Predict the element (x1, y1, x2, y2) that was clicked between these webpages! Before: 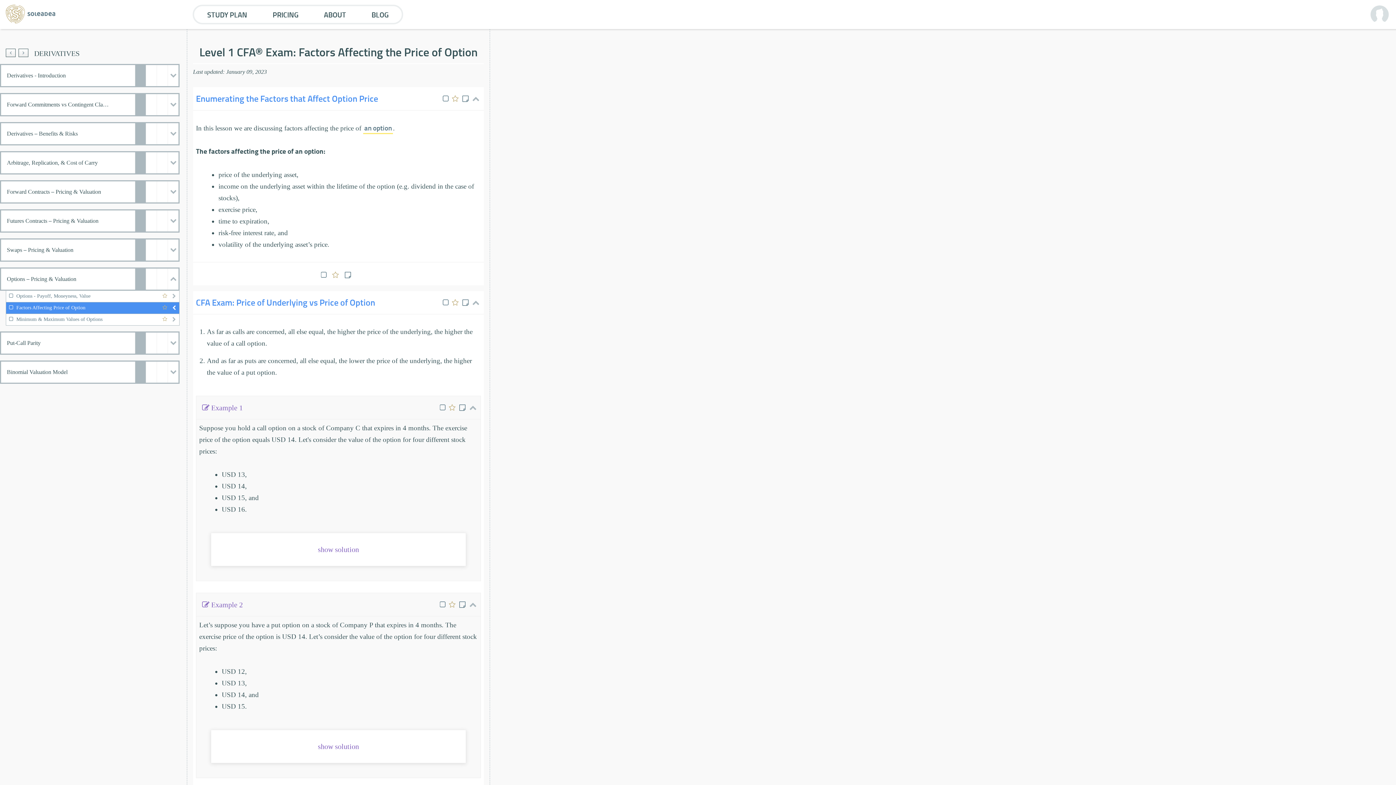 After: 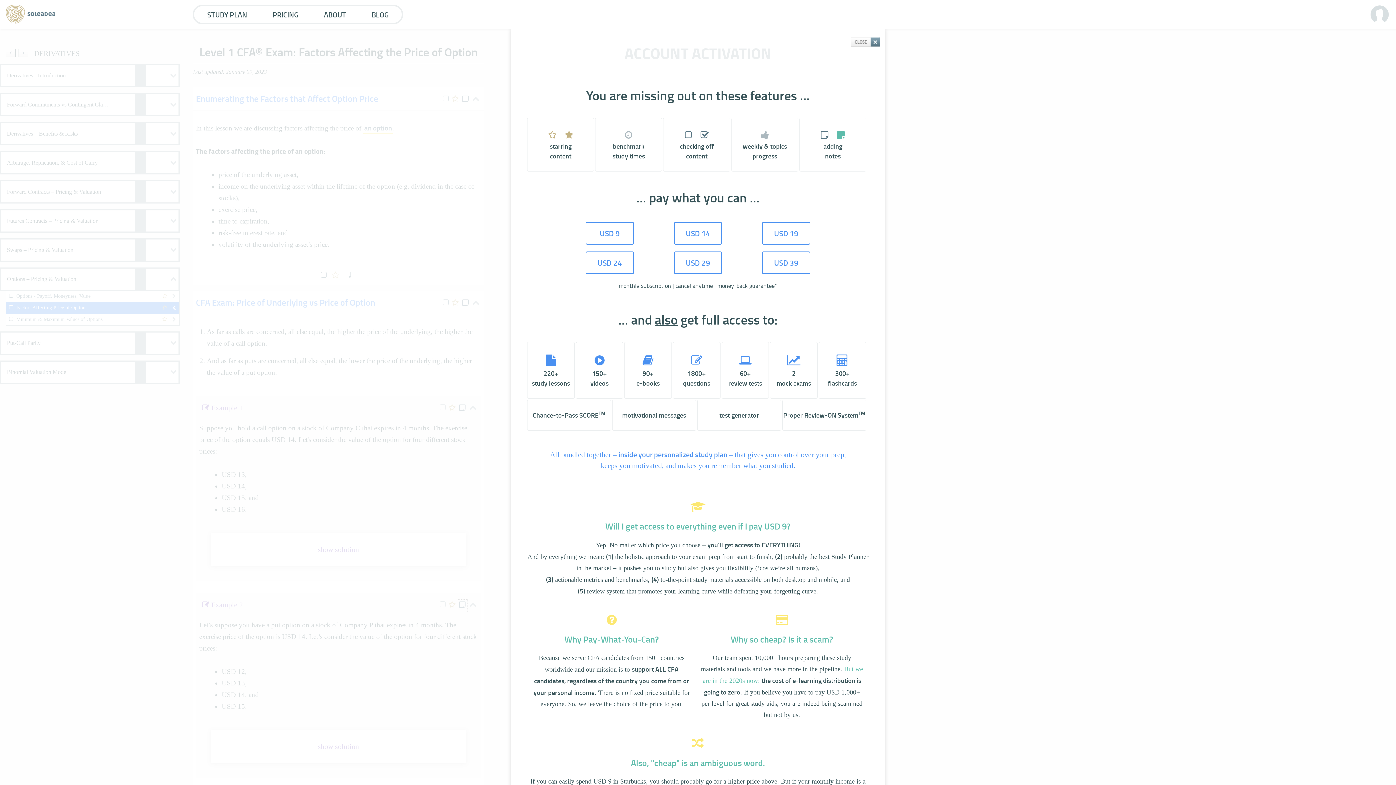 Action: bbox: (458, 600, 467, 612) label:  